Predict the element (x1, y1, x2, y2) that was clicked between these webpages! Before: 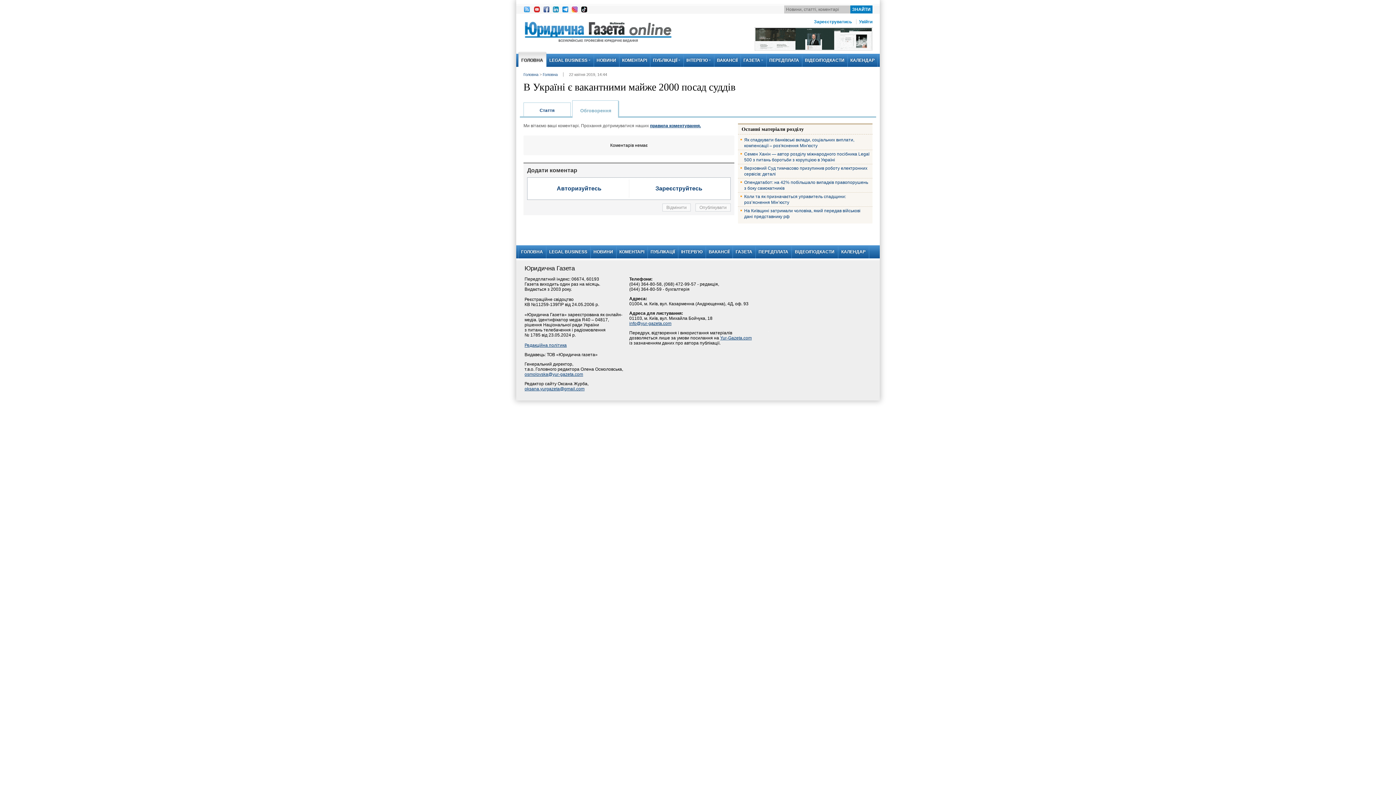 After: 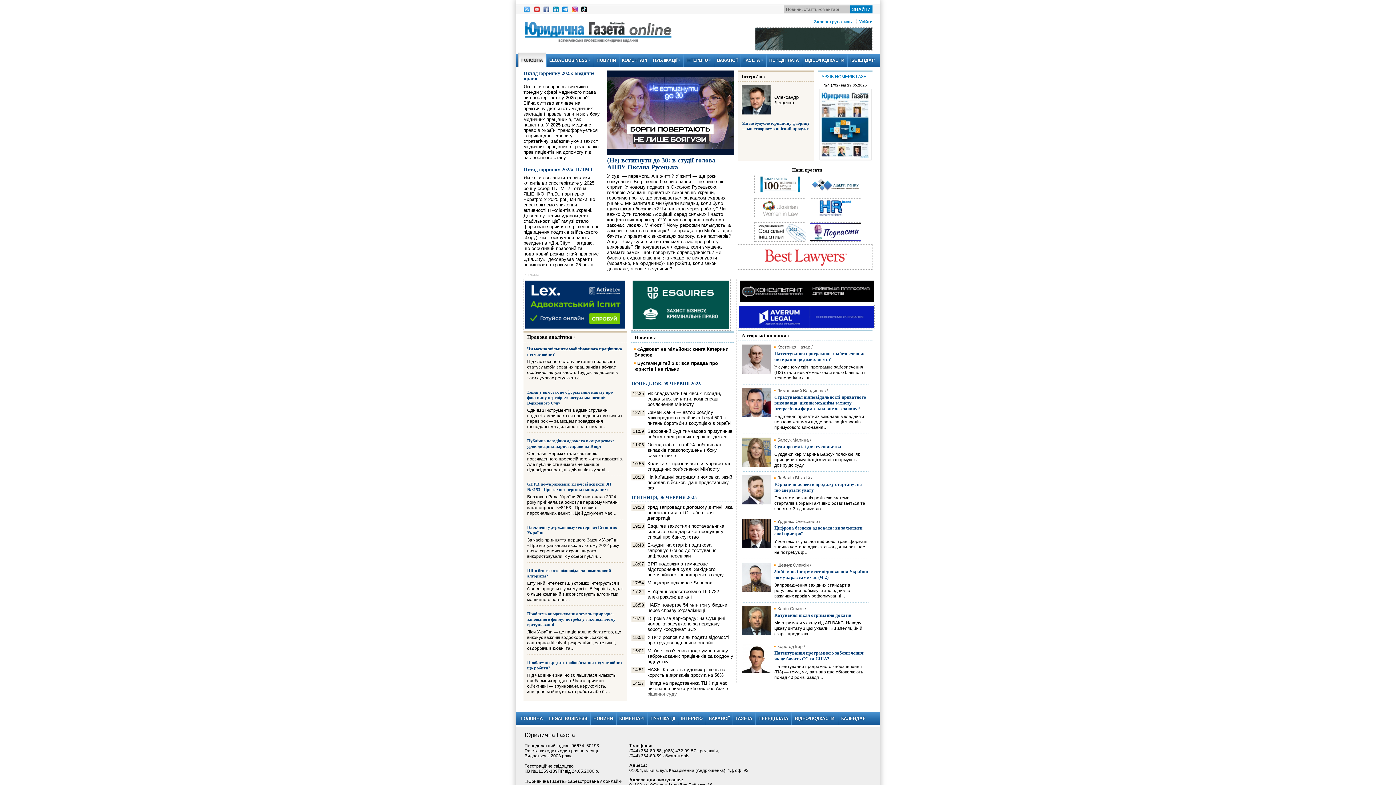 Action: label: ГОЛОВНА bbox: (518, 245, 546, 258)